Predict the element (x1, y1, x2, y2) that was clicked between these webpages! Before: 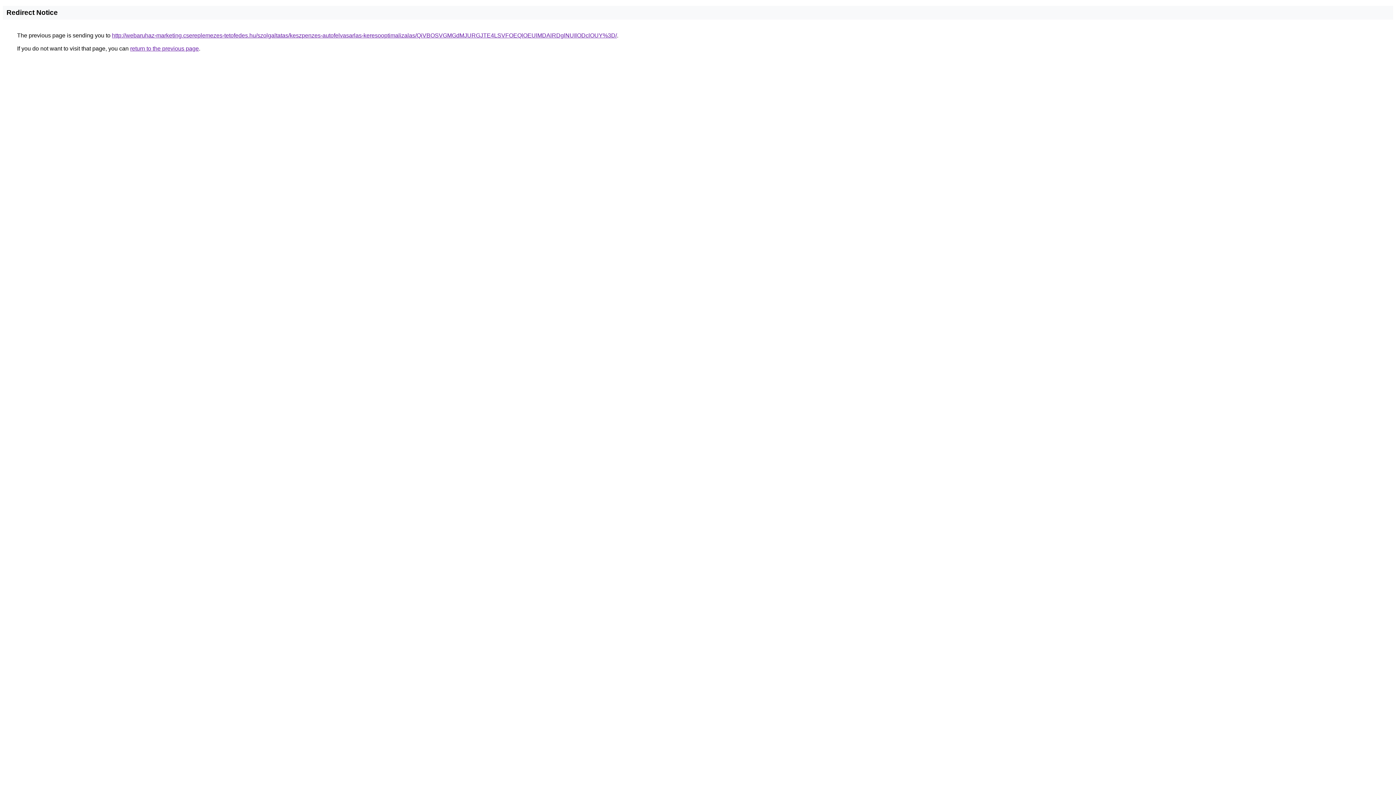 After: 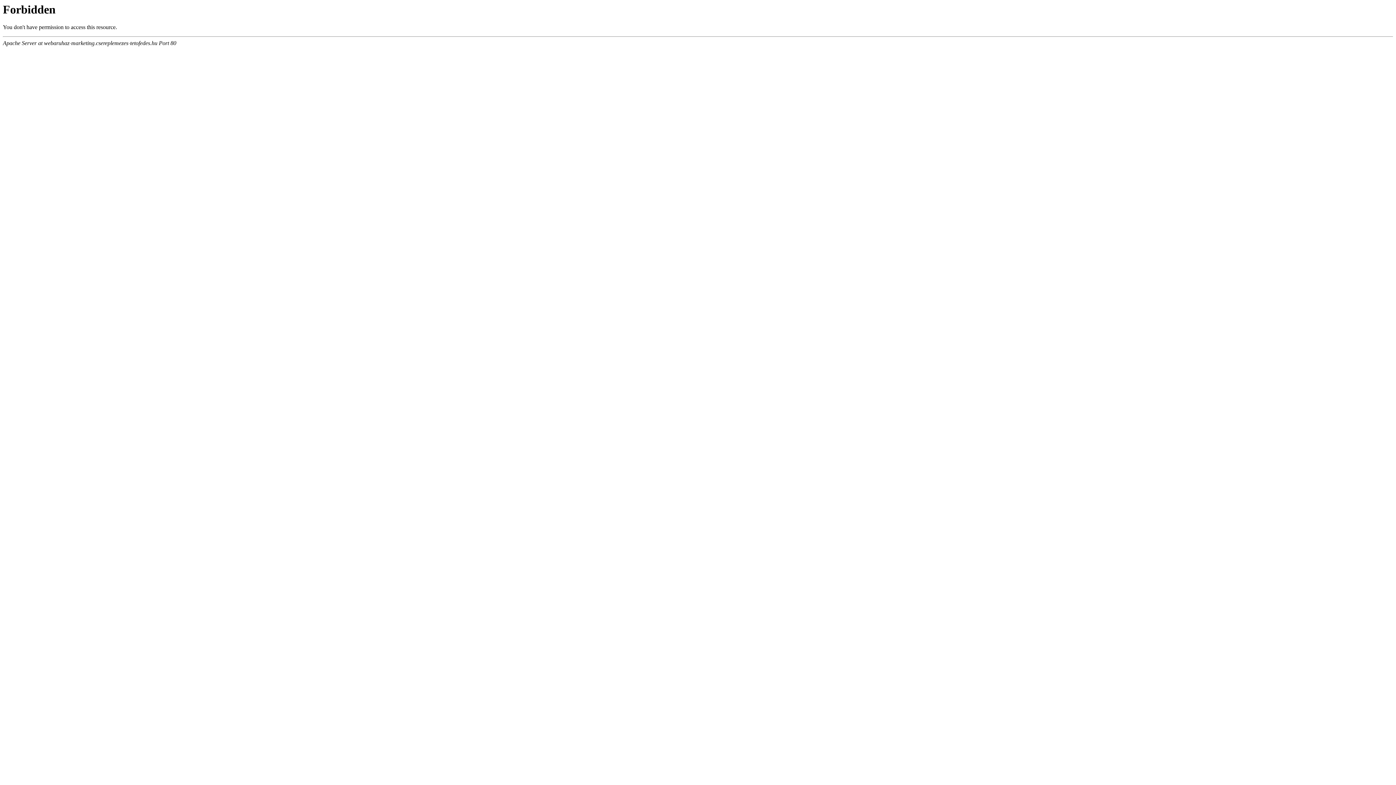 Action: bbox: (112, 32, 617, 38) label: http://webaruhaz-marketing.csereplemezes-tetofedes.hu/szolgaltatas/keszpenzes-autofelvasarlas-keresooptimalizalas/QiVBOSVGMGdMJURGJTE4LSVFOEQlOEUlMDAlRDglNUIlODclOUY%3D/